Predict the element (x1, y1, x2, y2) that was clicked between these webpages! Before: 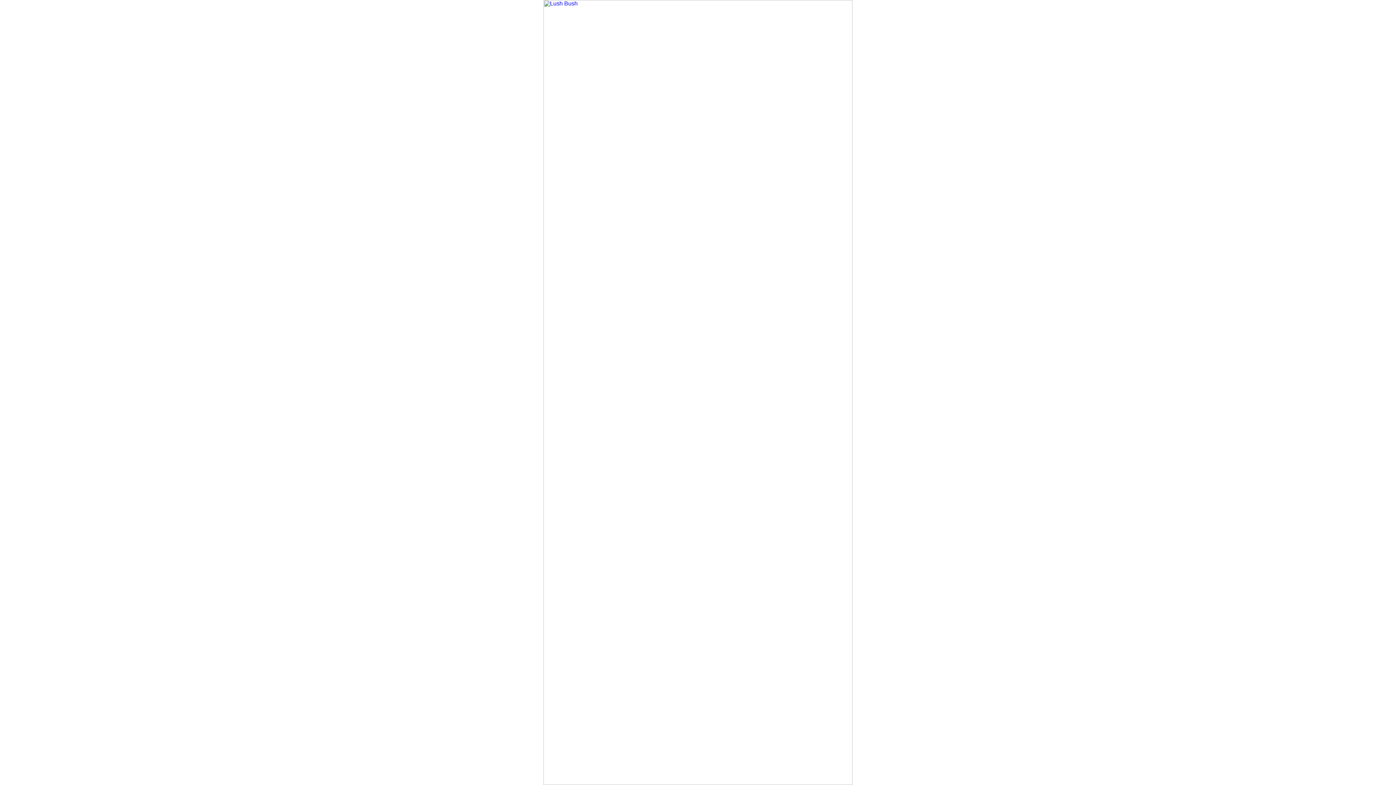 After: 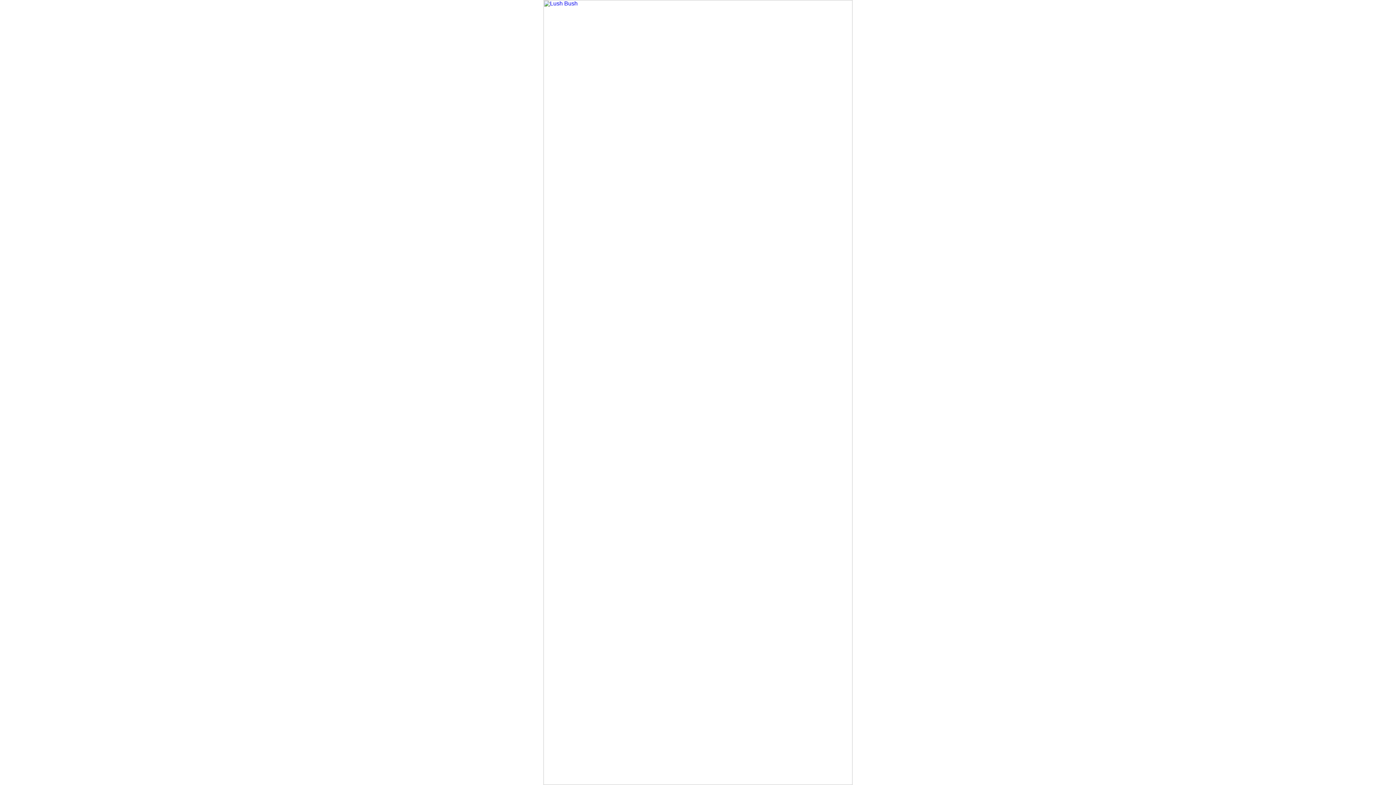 Action: bbox: (543, 780, 852, 786)